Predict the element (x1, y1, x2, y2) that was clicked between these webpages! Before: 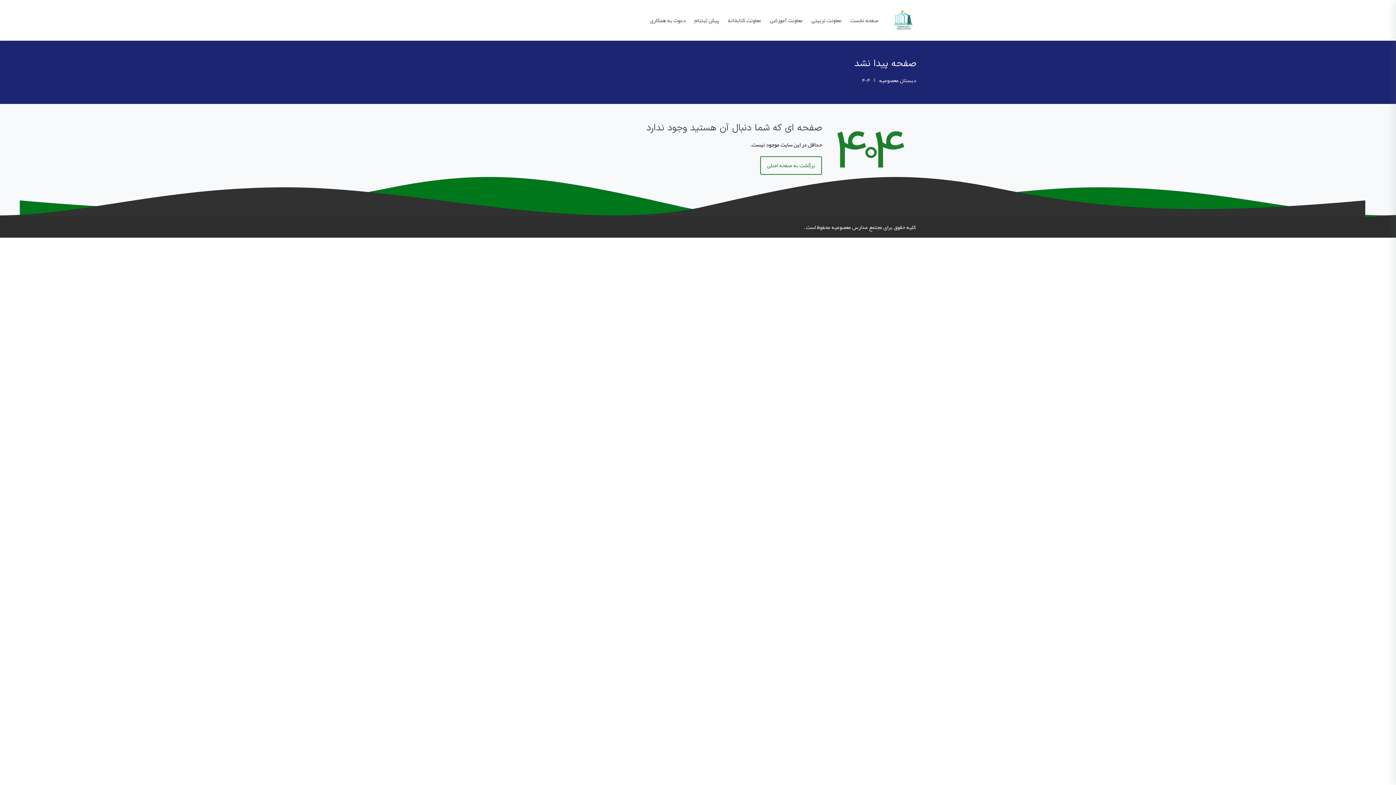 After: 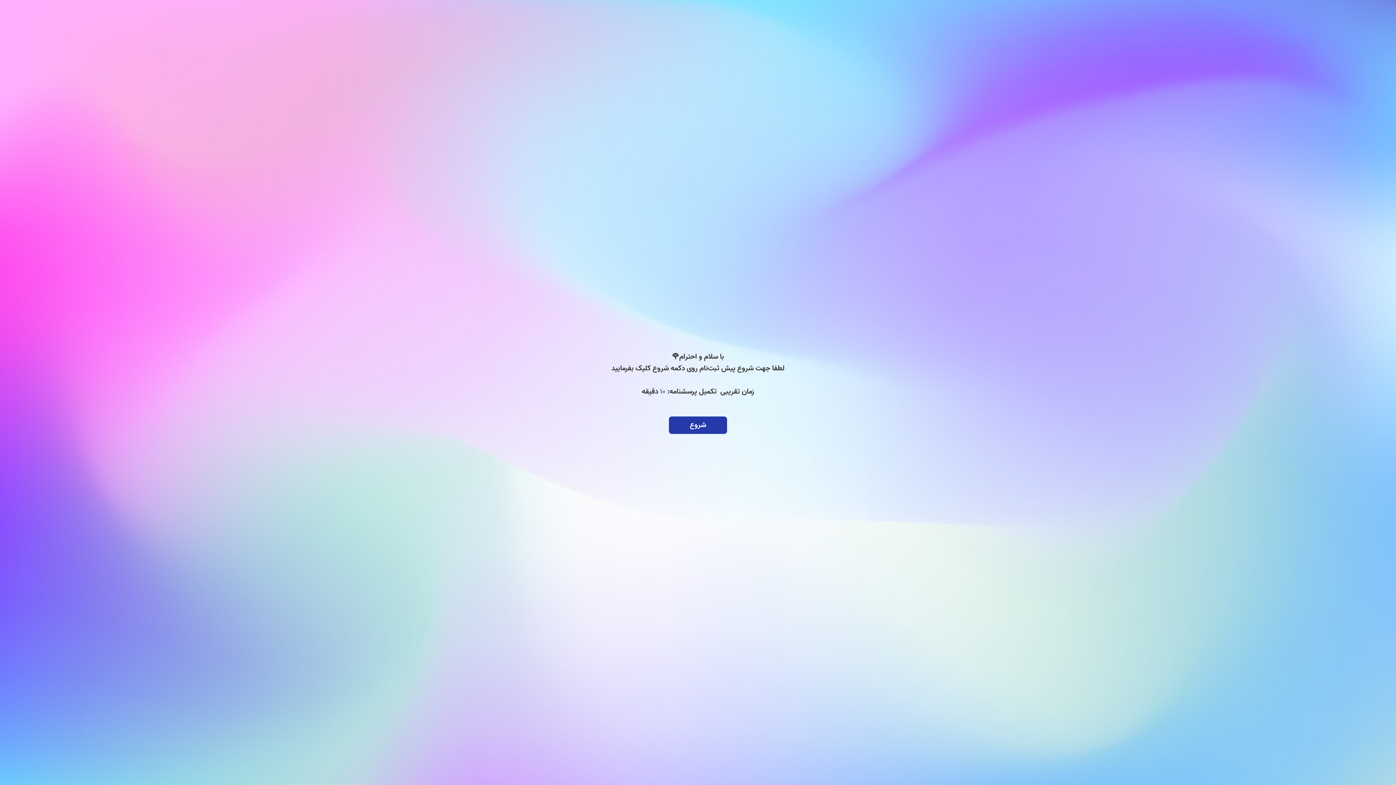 Action: label: پیش ثبتنام bbox: (690, 9, 723, 31)